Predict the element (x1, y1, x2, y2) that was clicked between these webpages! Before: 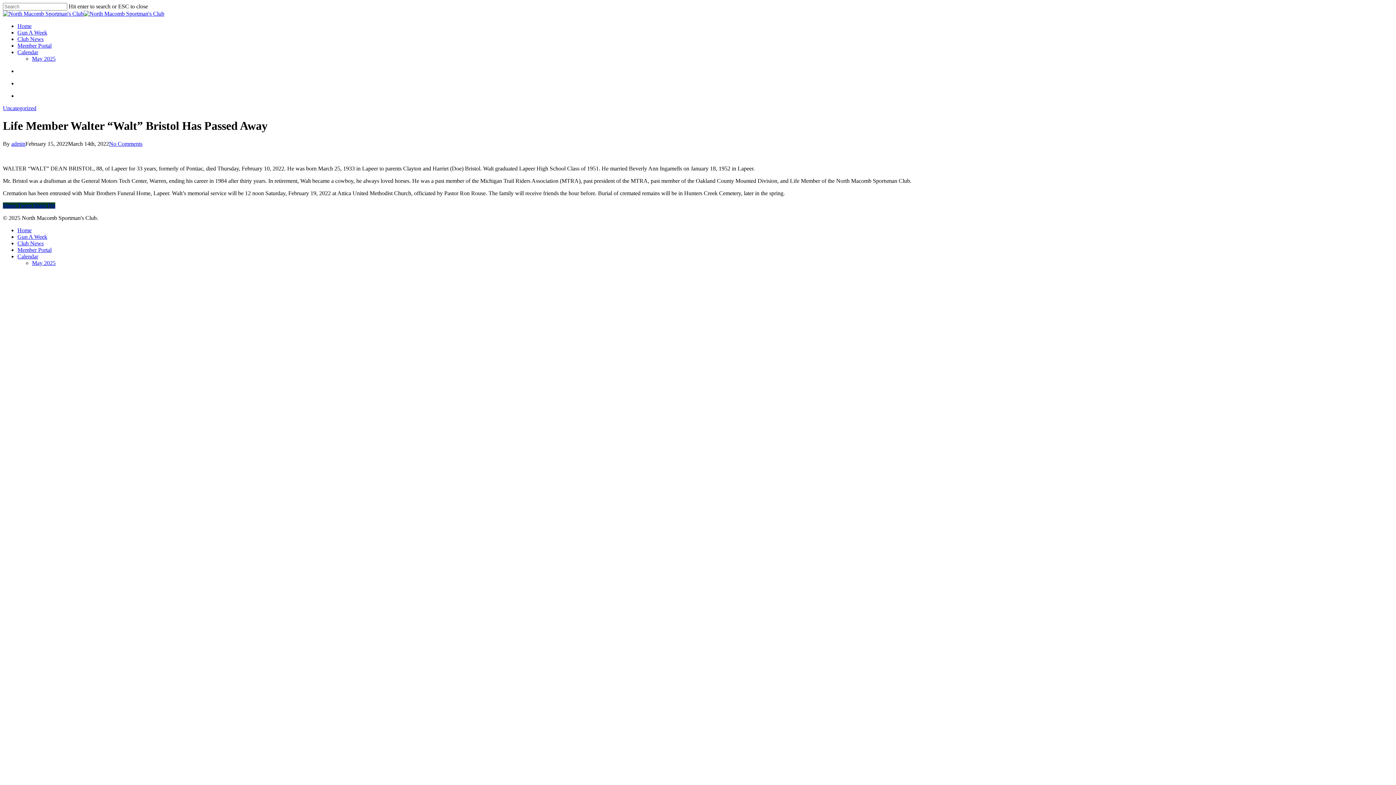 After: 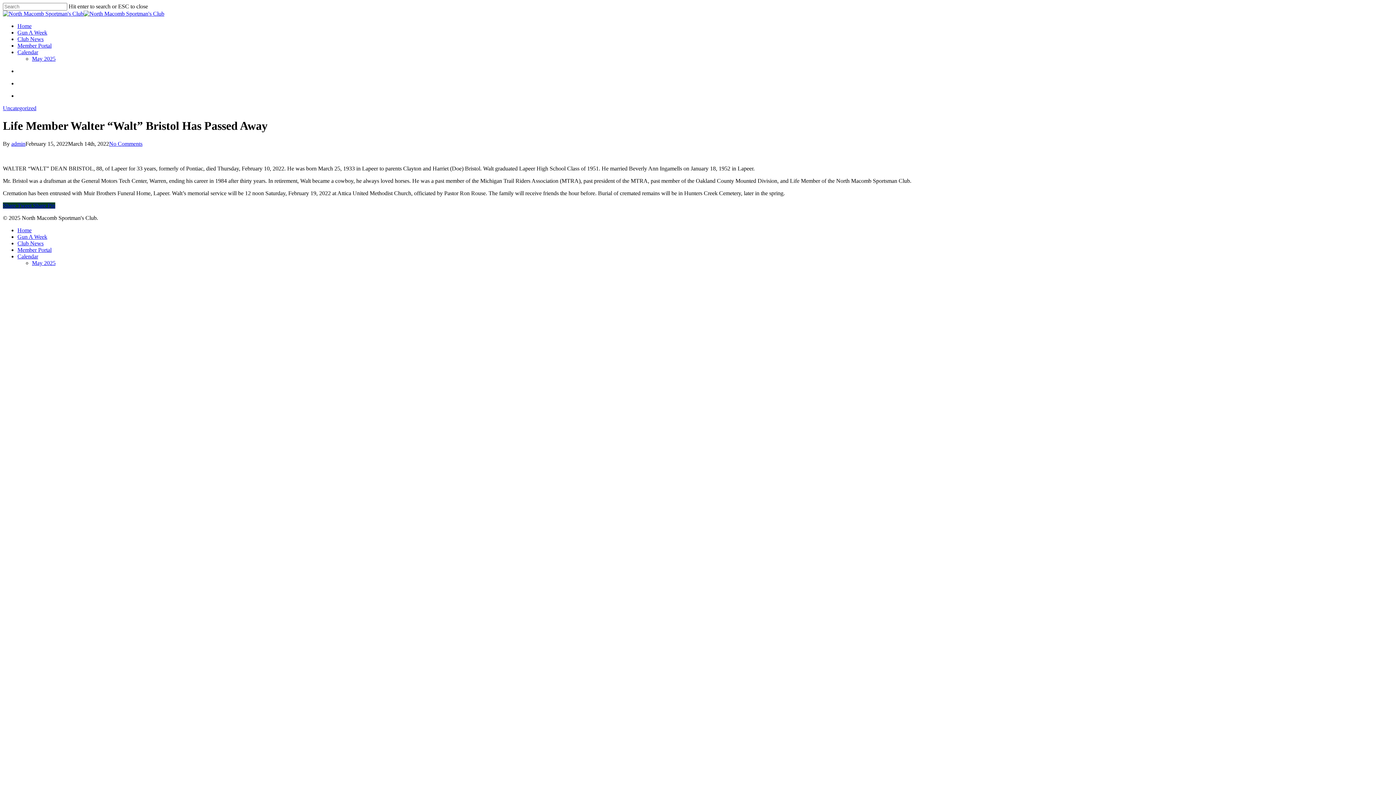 Action: bbox: (109, 140, 142, 146) label: No Comments